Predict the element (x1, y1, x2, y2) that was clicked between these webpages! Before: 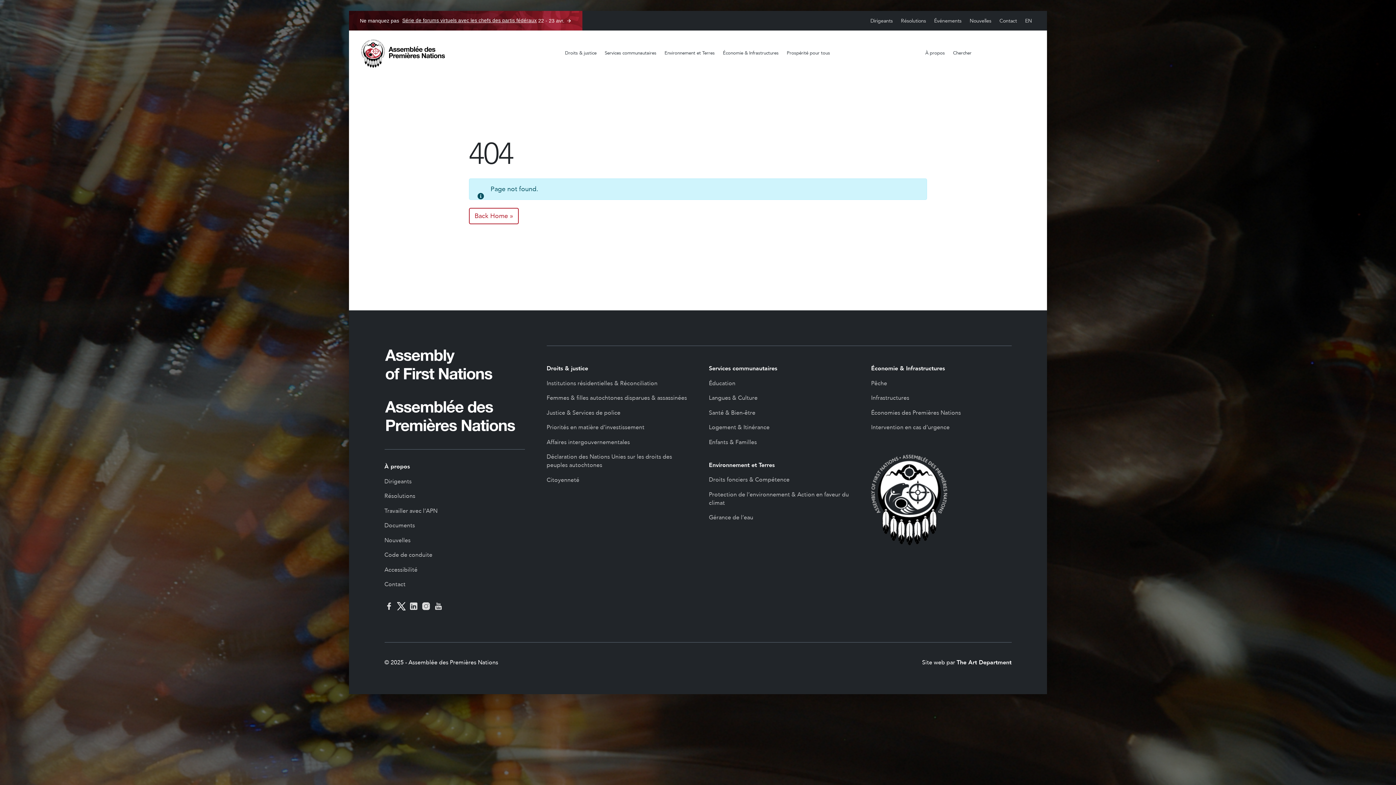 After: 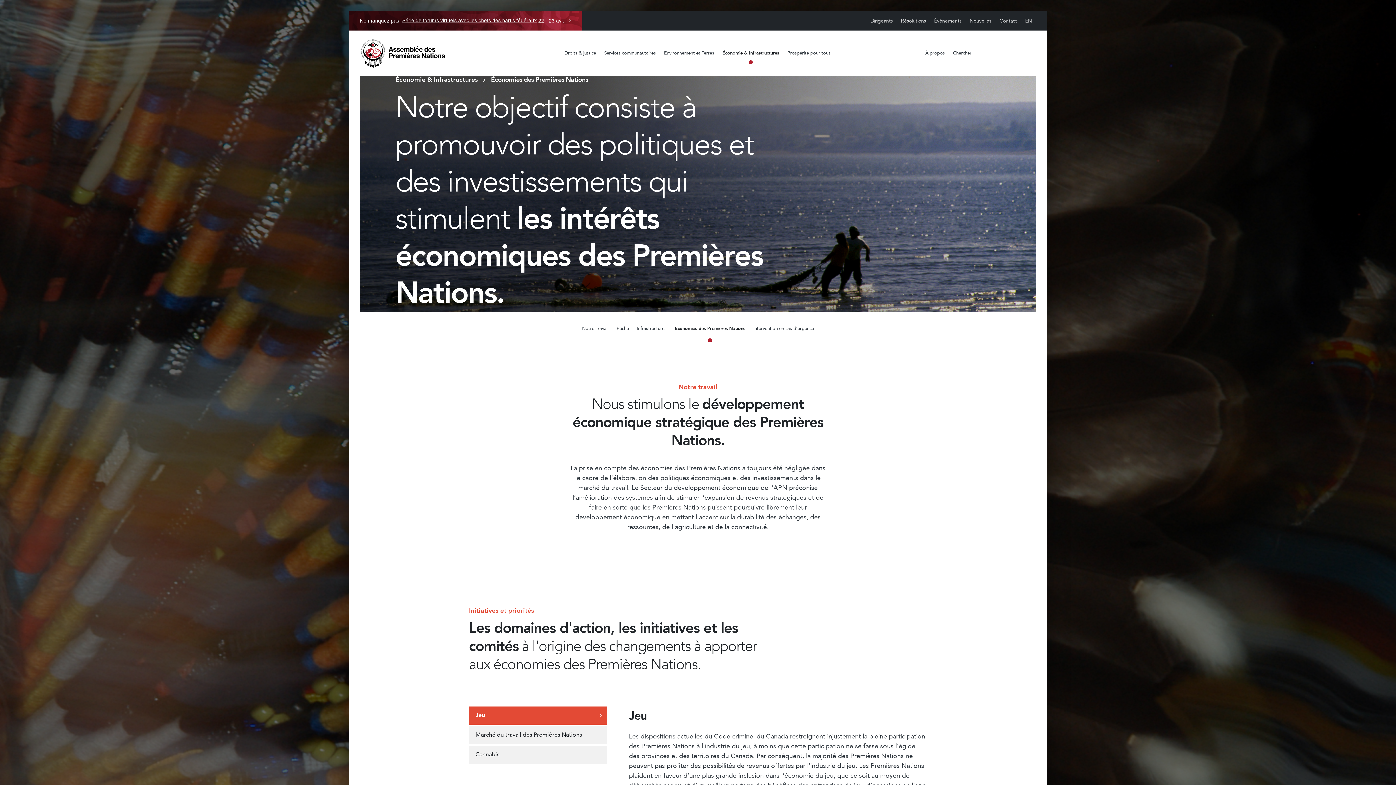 Action: label: Économies des Premières Nations bbox: (871, 406, 1011, 419)